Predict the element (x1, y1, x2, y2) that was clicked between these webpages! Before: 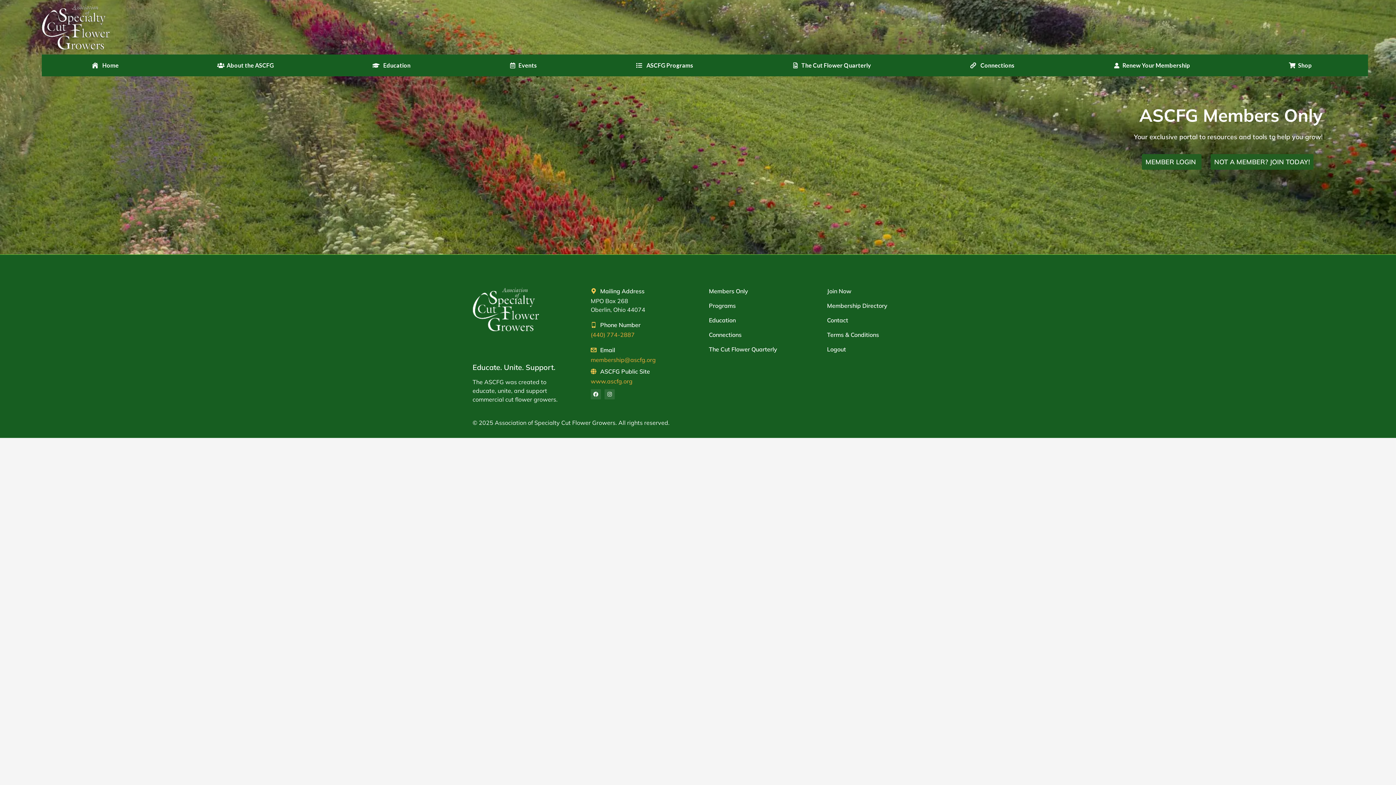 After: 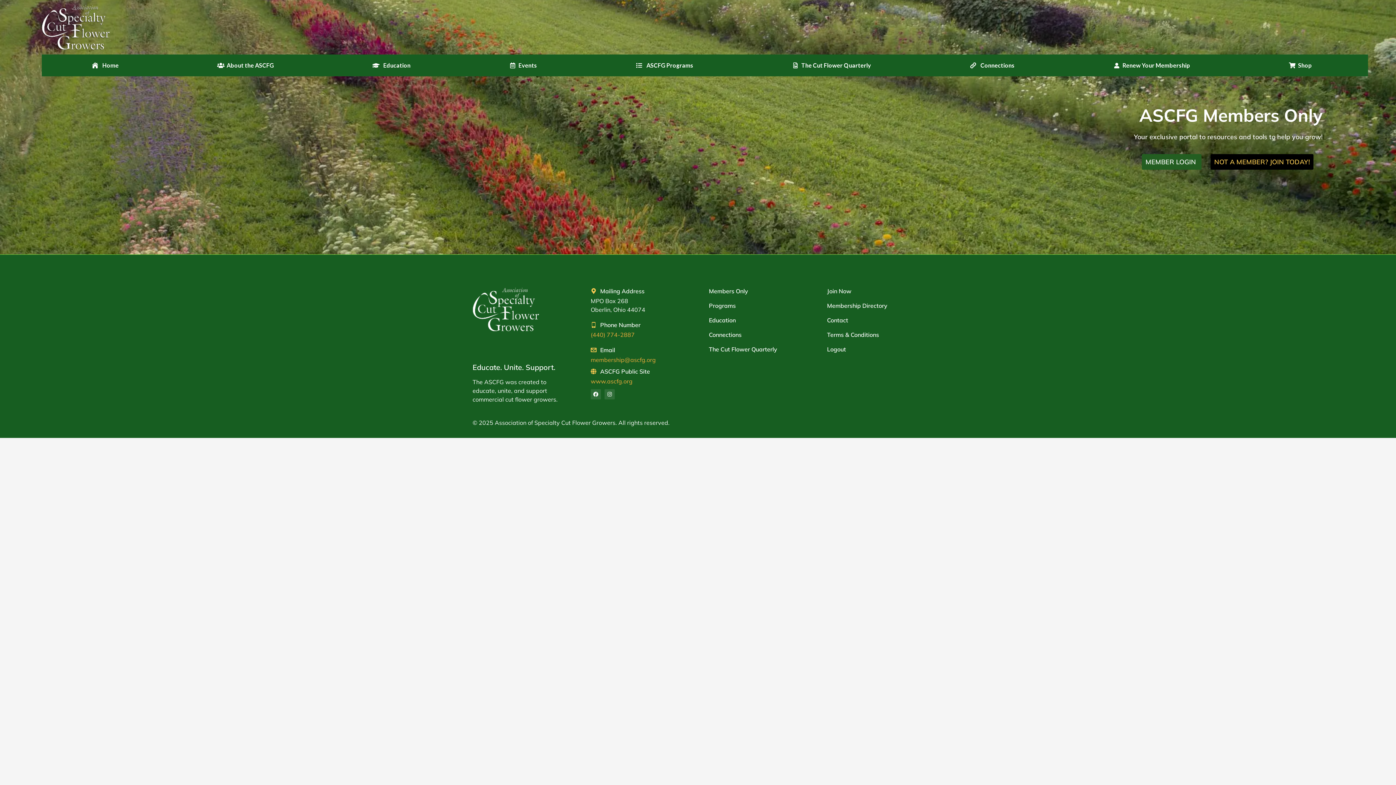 Action: label: NOT A MEMBER? JOIN TODAY! bbox: (1210, 154, 1313, 169)